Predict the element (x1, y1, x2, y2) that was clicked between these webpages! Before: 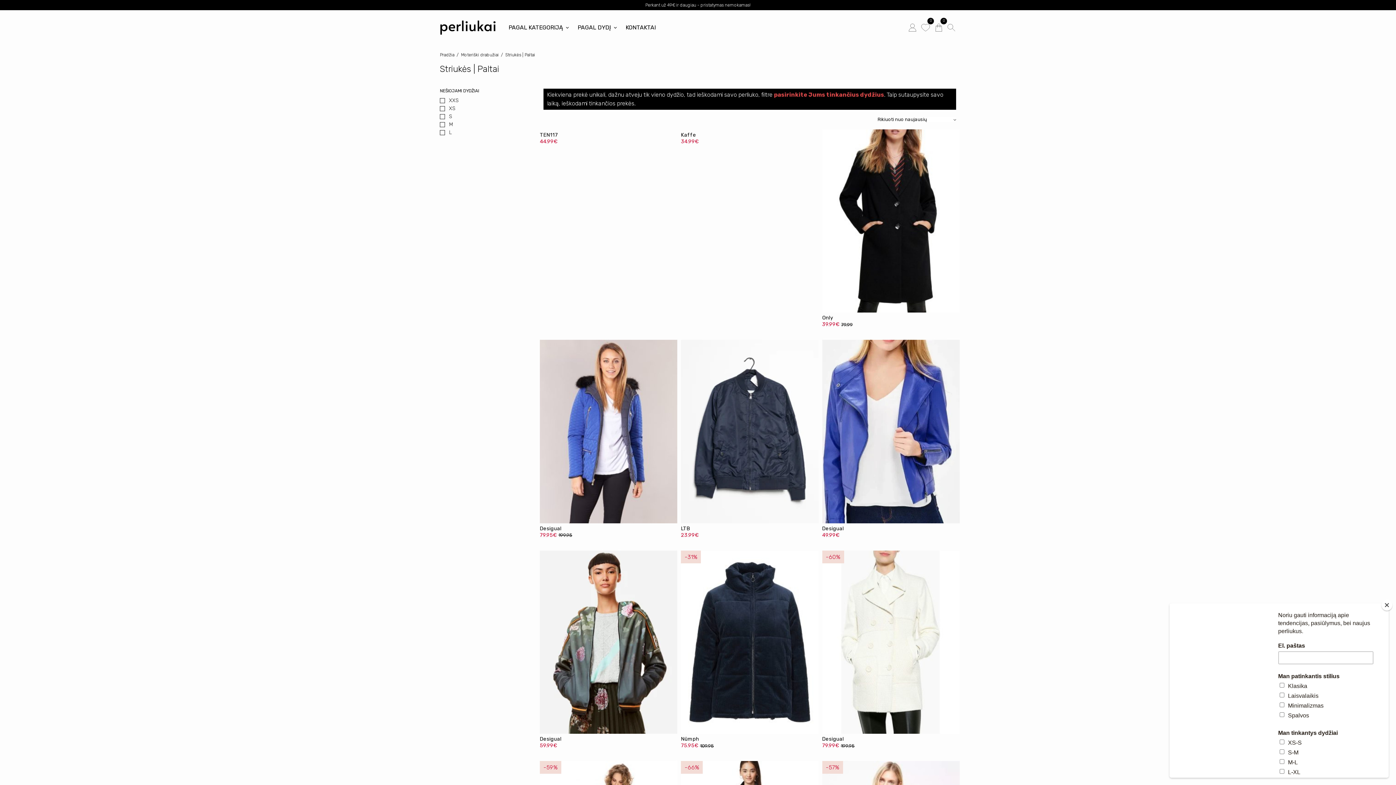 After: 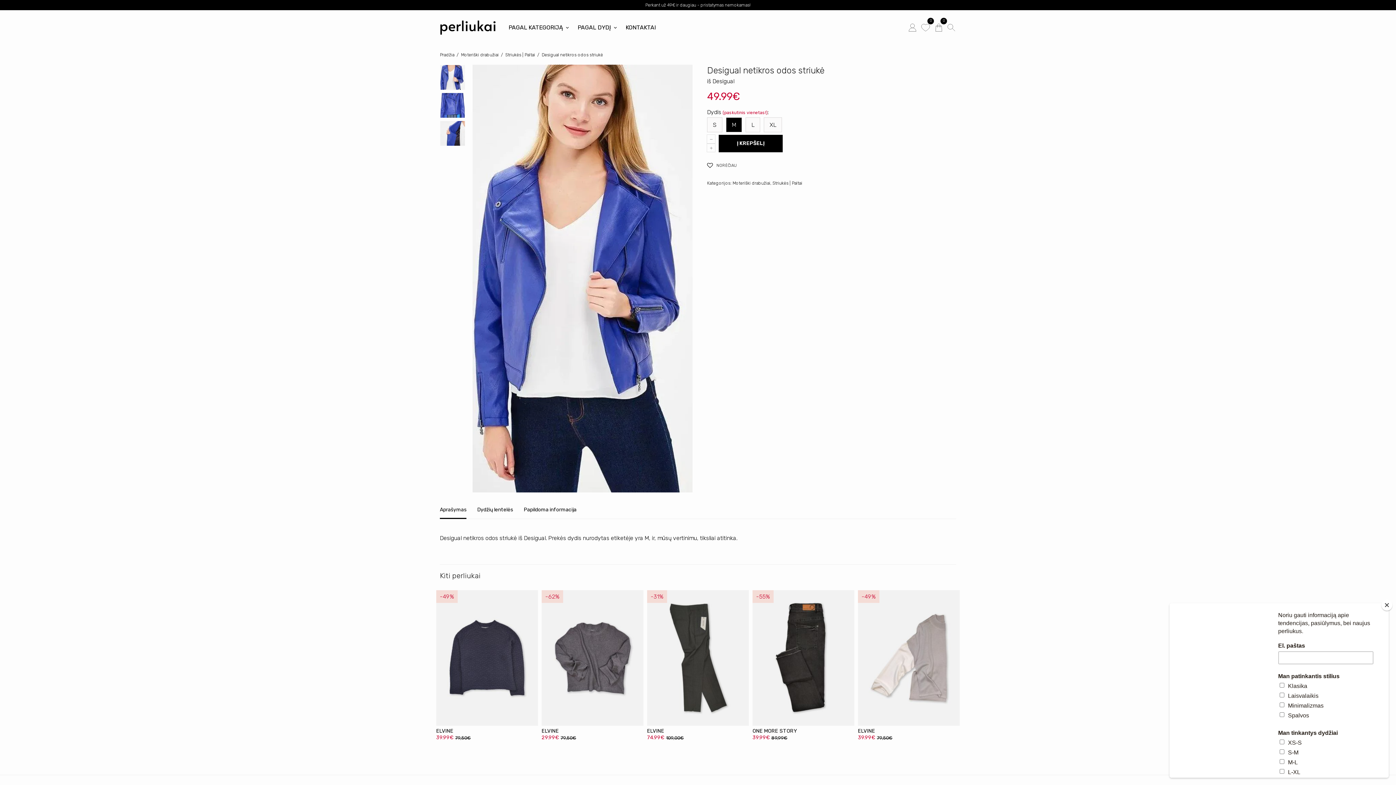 Action: bbox: (822, 340, 959, 523)